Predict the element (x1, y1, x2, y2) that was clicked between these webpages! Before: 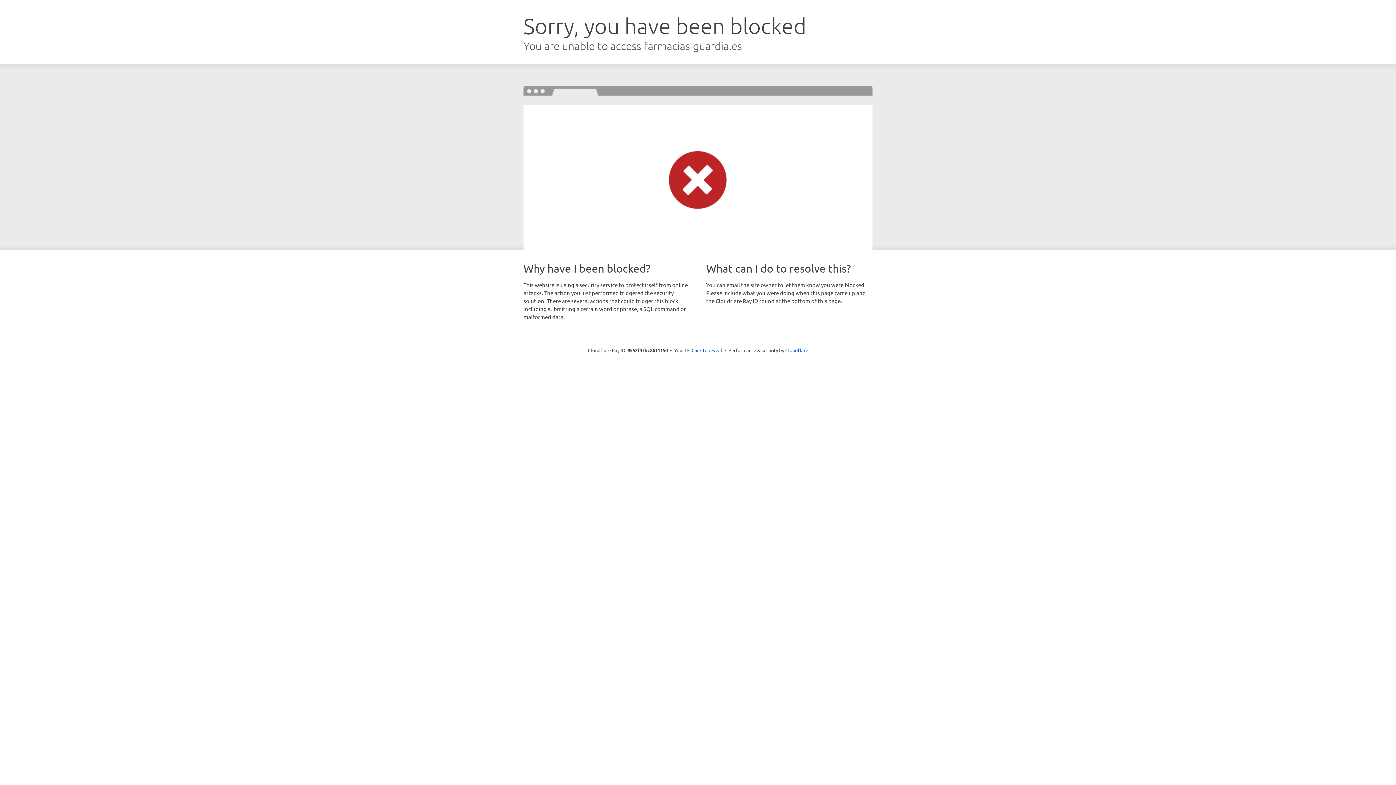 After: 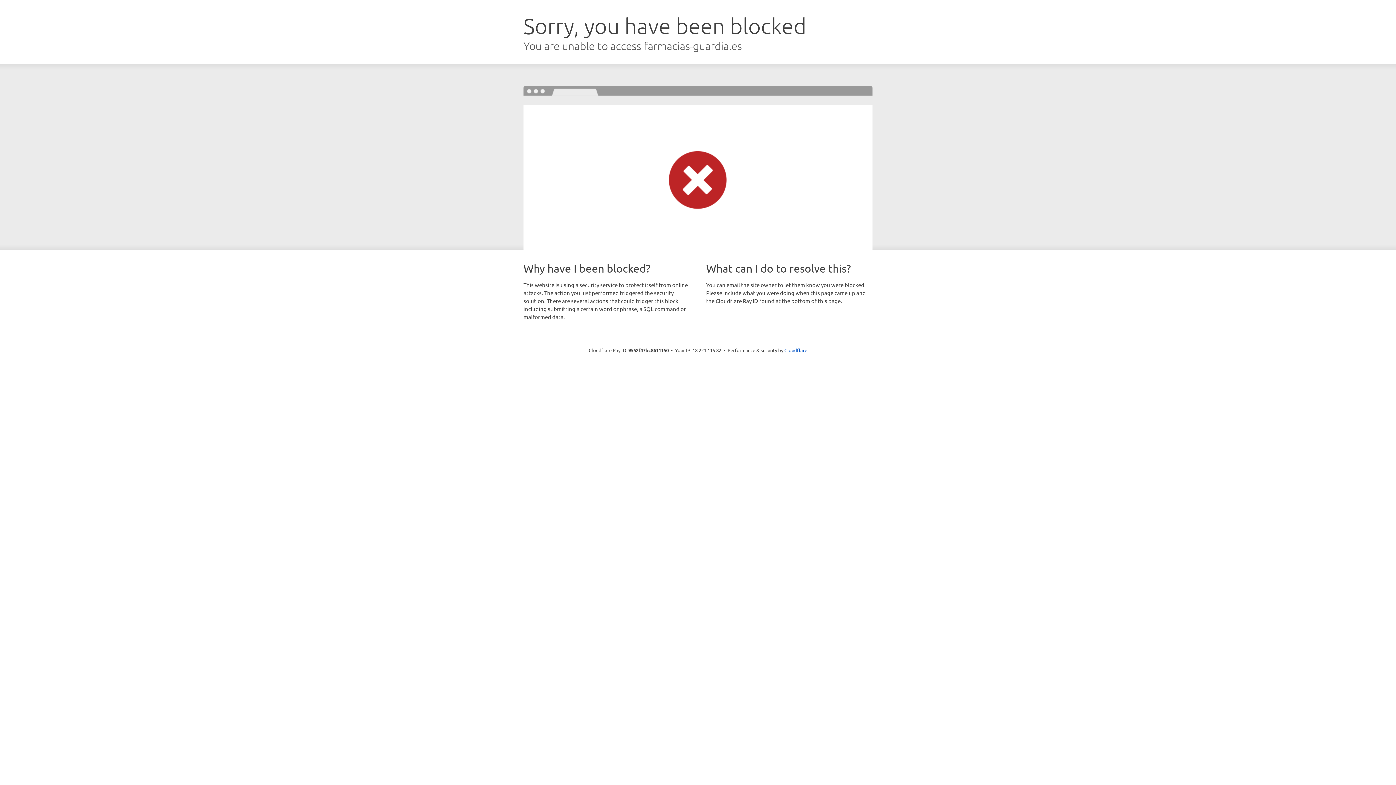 Action: label: Click to reveal bbox: (691, 346, 722, 353)